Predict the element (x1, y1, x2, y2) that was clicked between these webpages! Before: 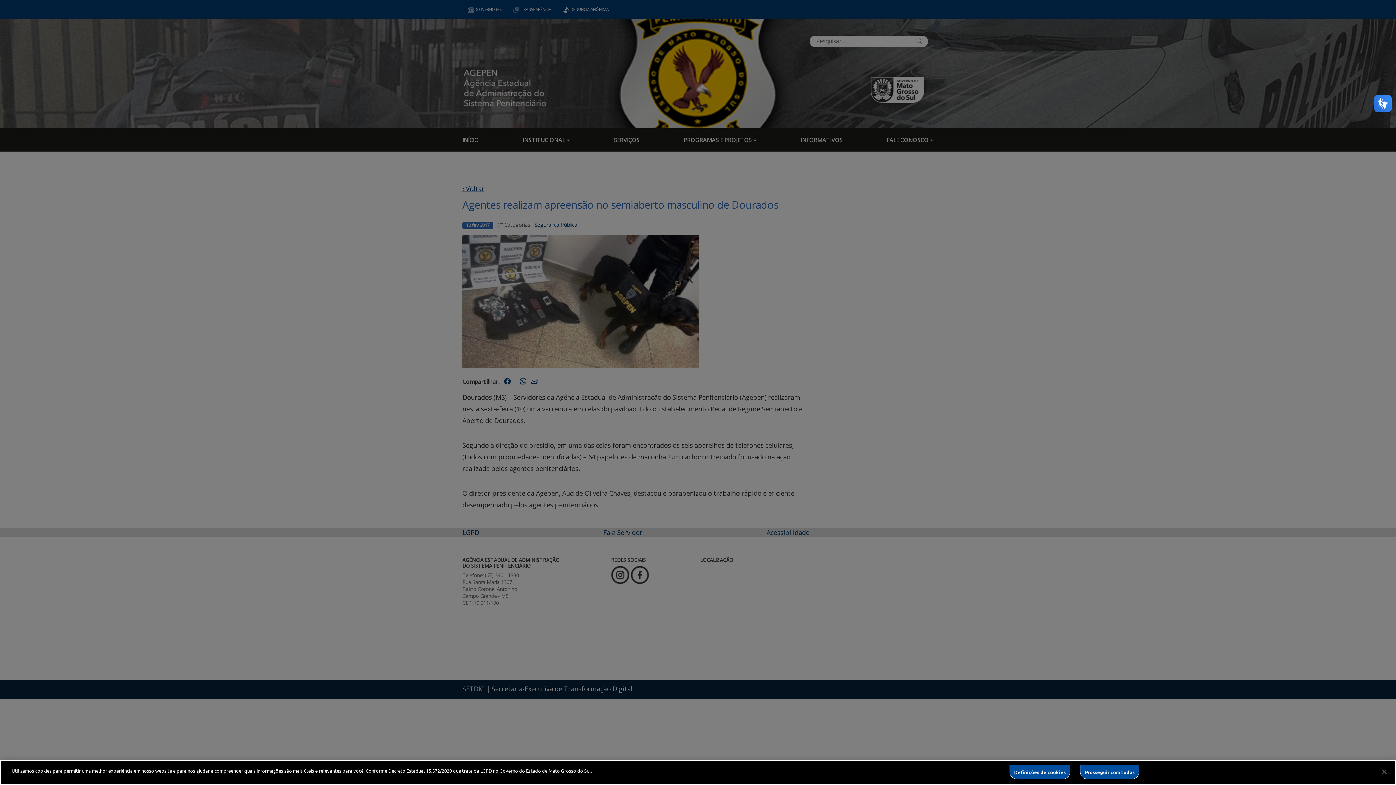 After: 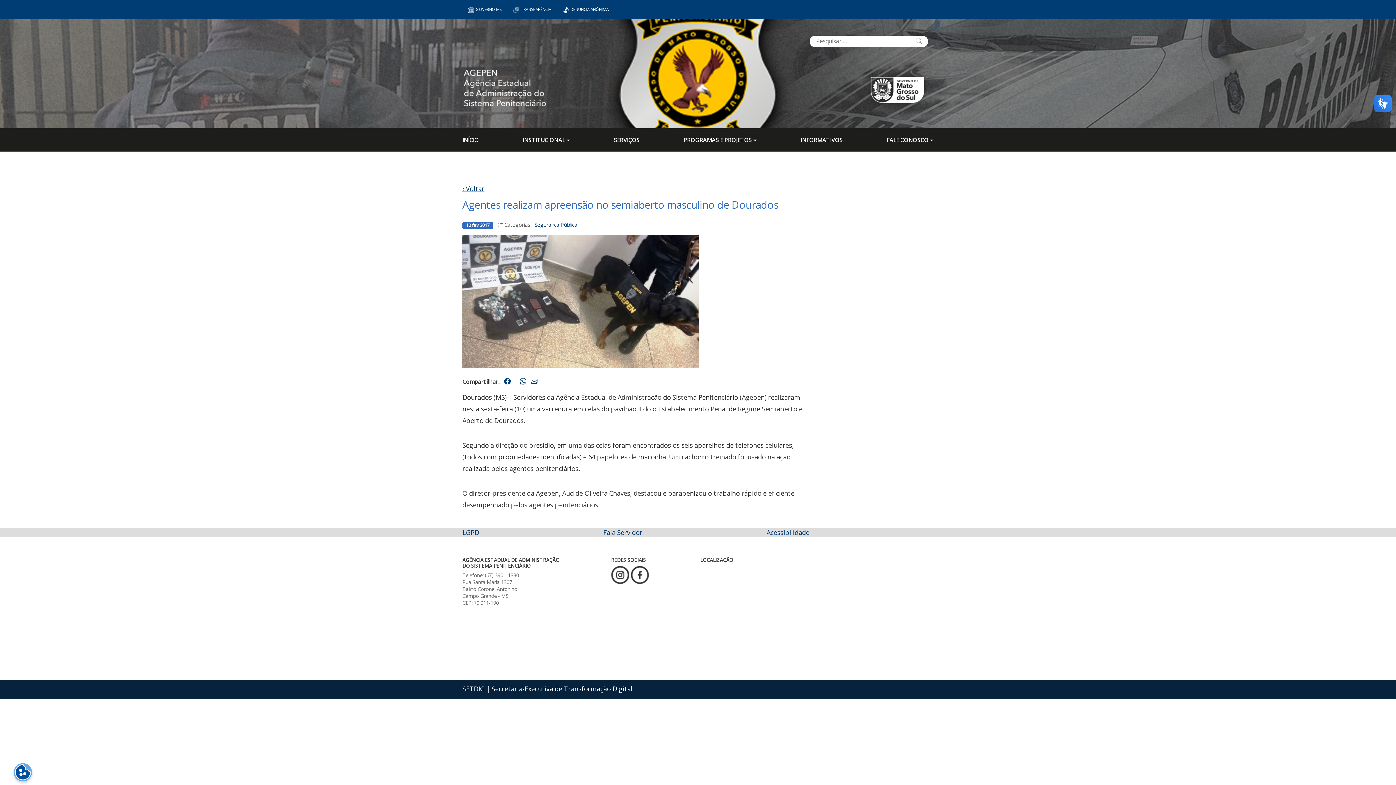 Action: label: Prosseguir com todos bbox: (1080, 765, 1139, 779)